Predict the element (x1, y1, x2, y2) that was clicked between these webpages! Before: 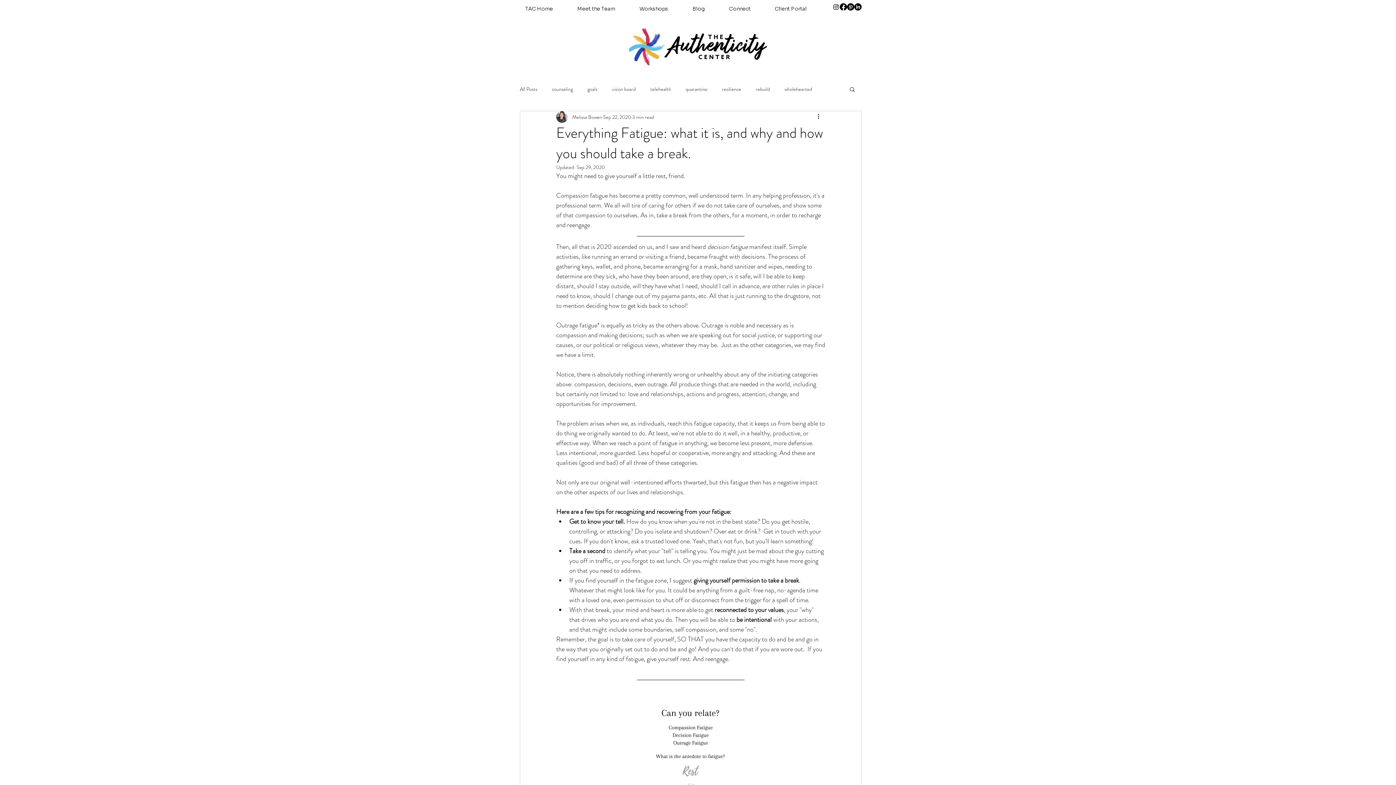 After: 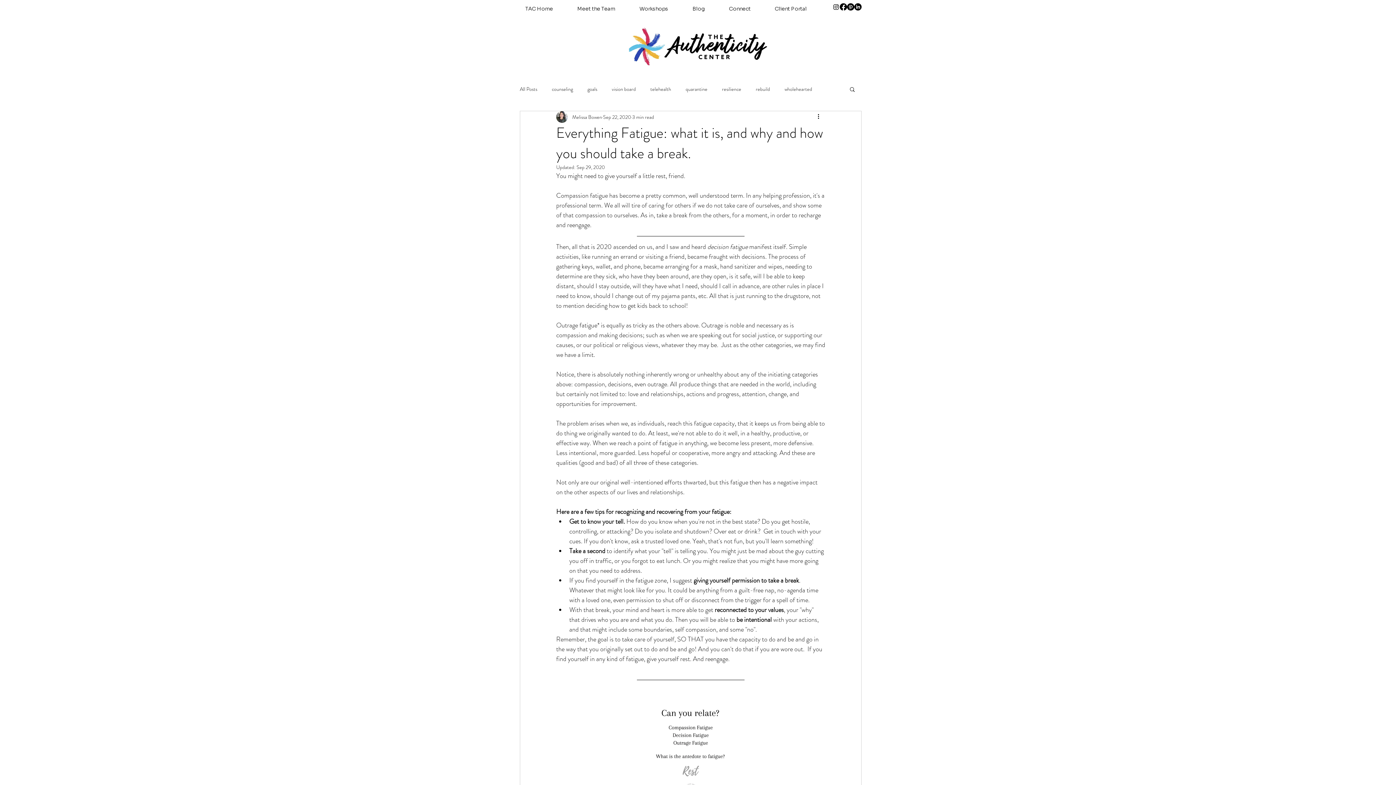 Action: bbox: (847, 3, 854, 10) label: Pinterest